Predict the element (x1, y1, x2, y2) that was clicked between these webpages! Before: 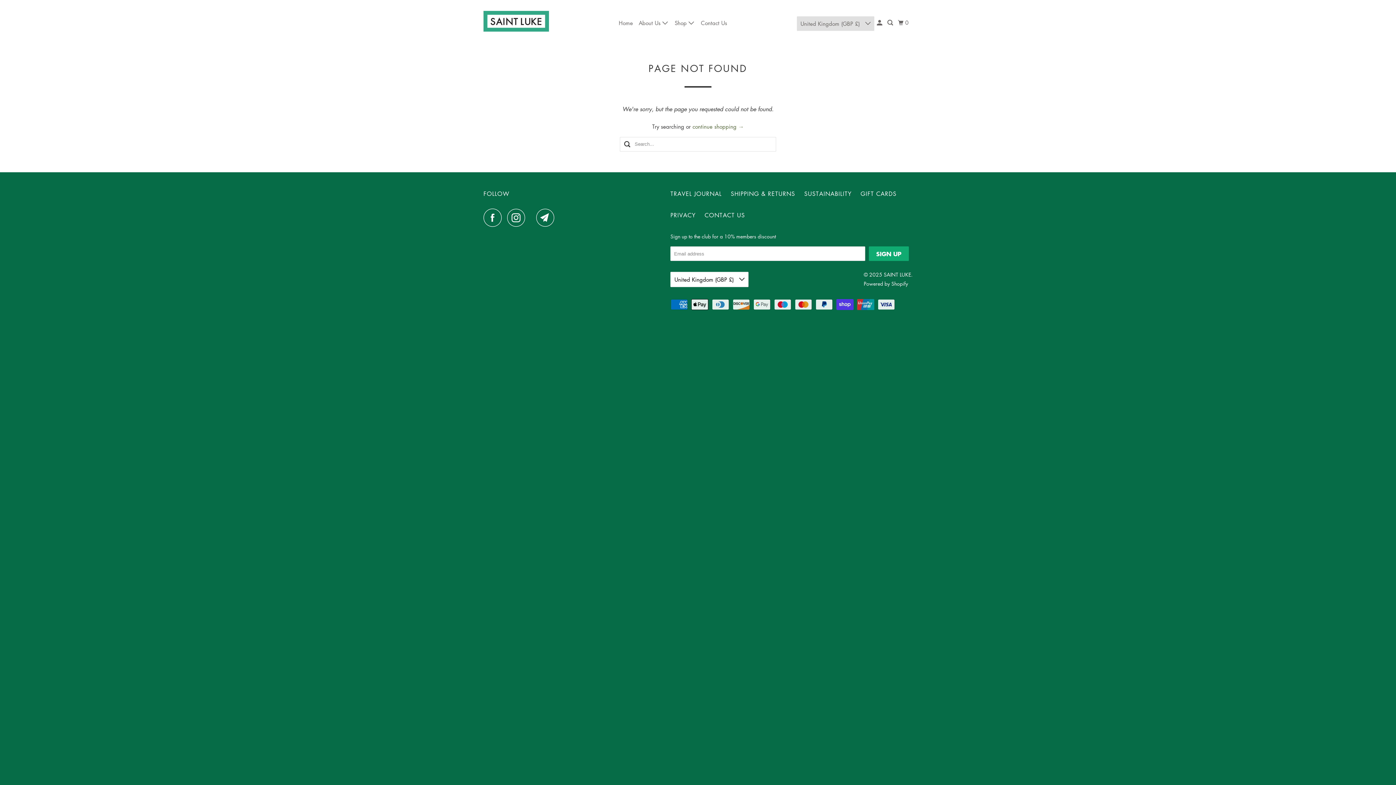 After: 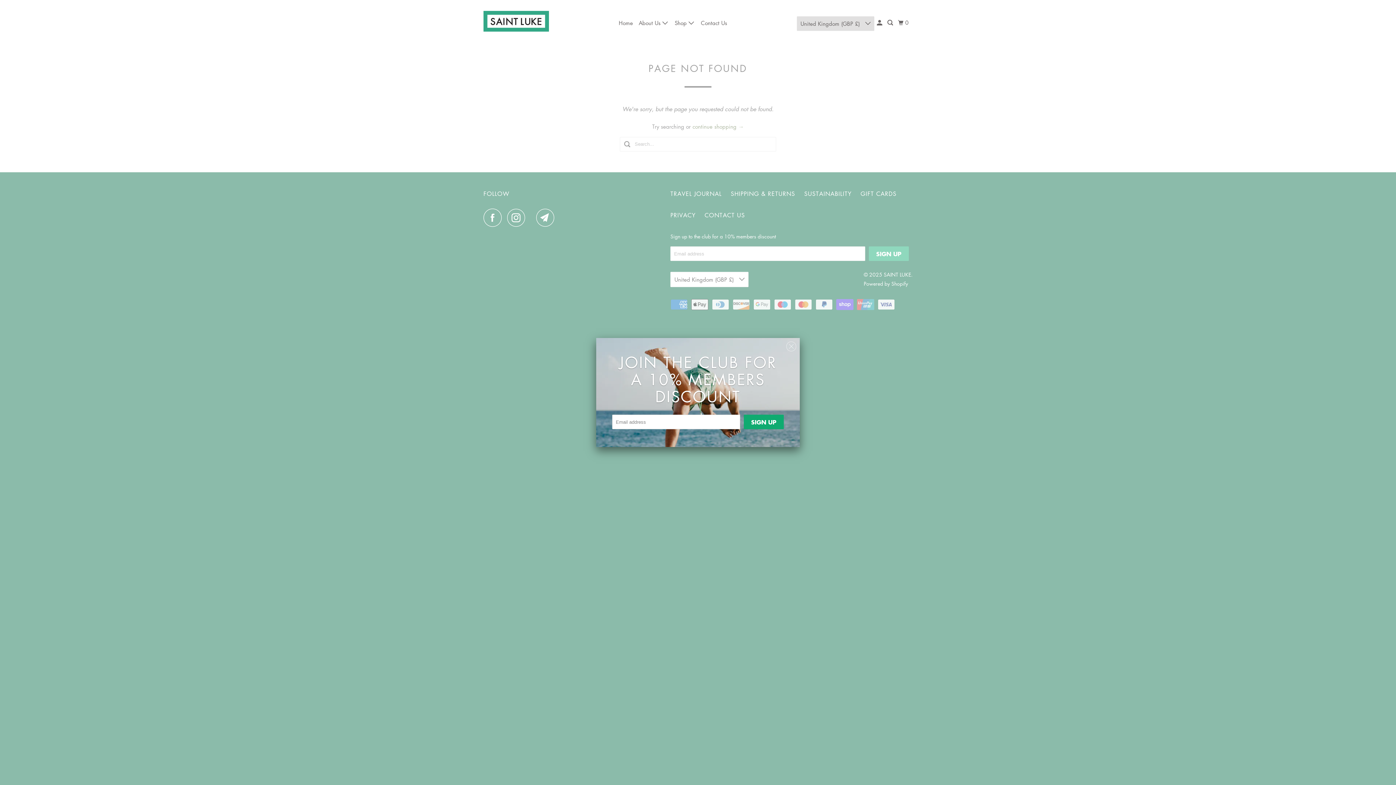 Action: bbox: (507, 208, 529, 226)